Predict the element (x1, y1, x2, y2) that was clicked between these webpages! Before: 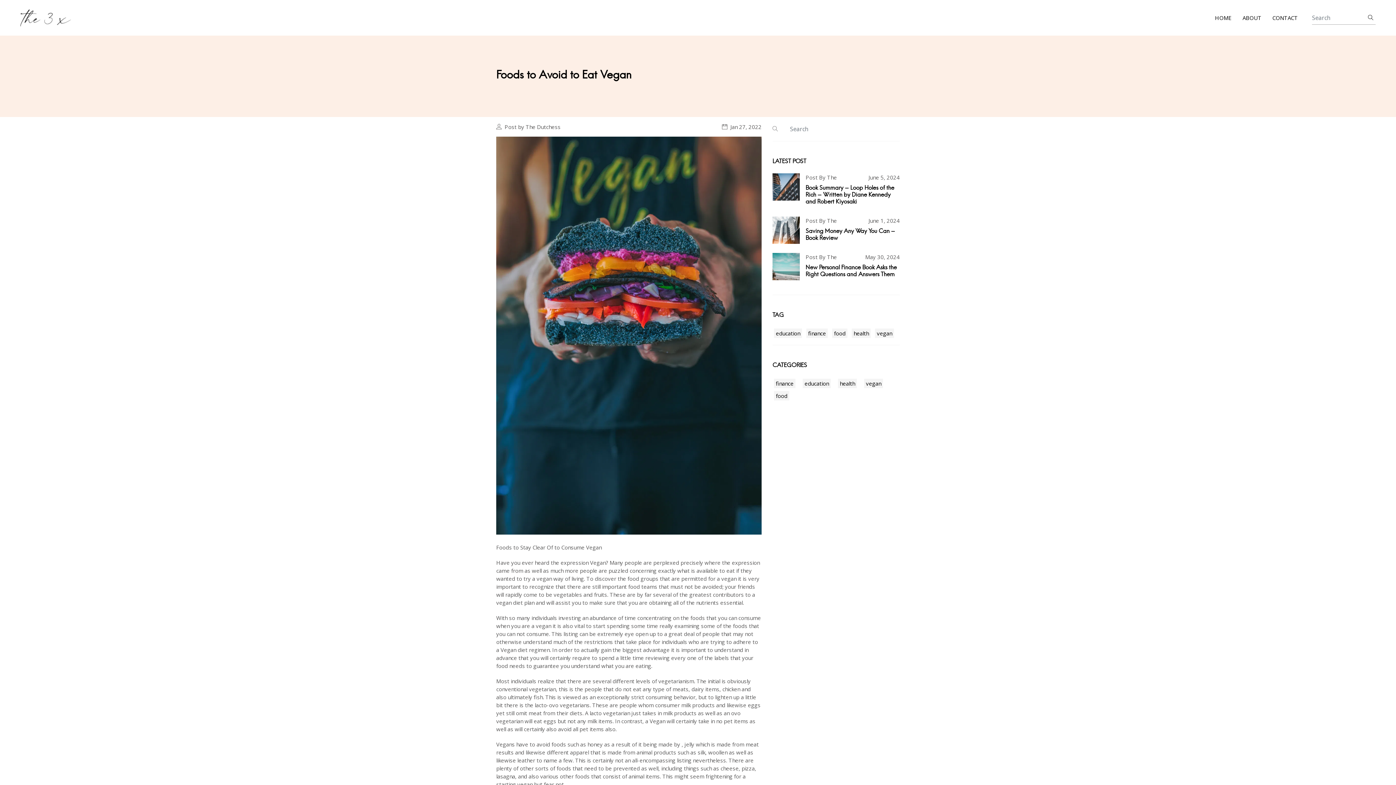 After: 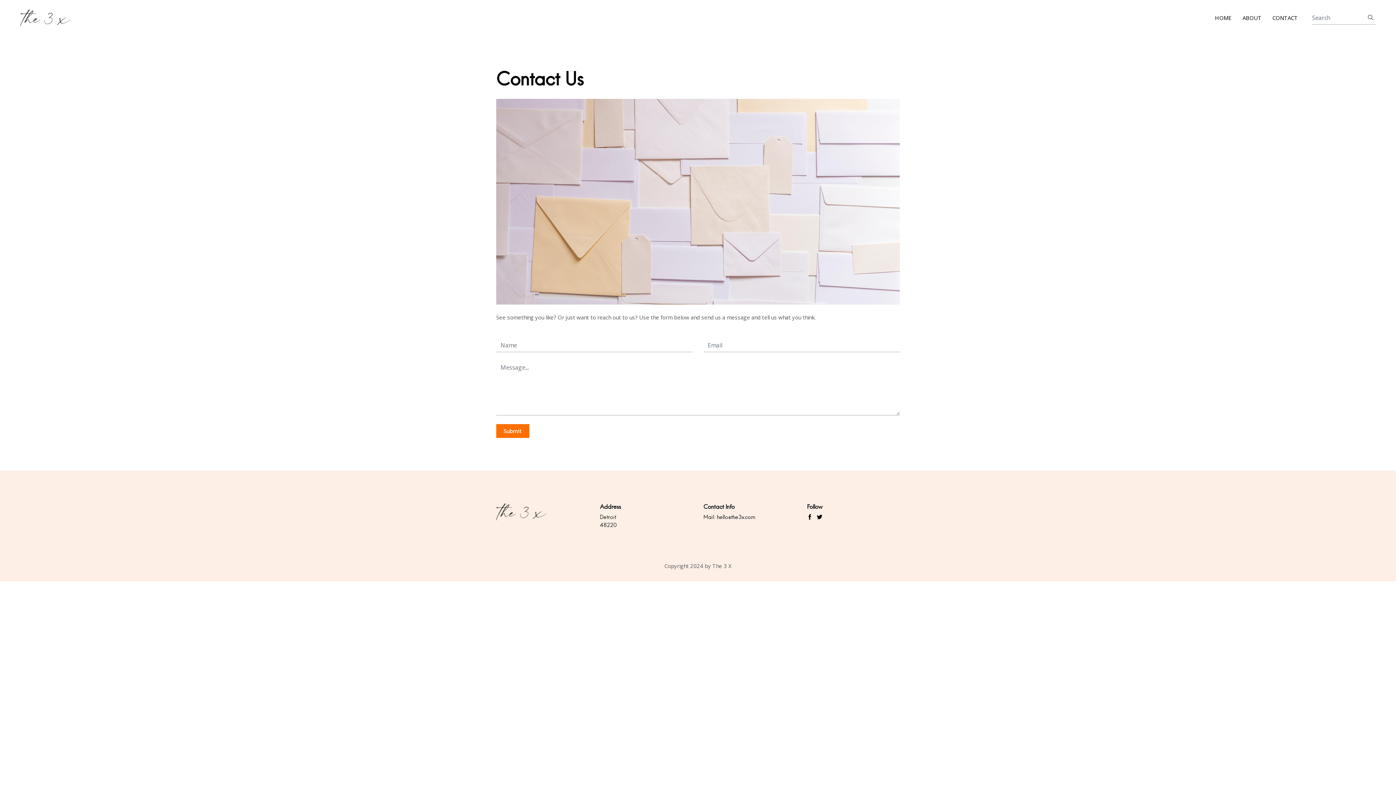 Action: label: CONTACT bbox: (1267, 6, 1303, 29)